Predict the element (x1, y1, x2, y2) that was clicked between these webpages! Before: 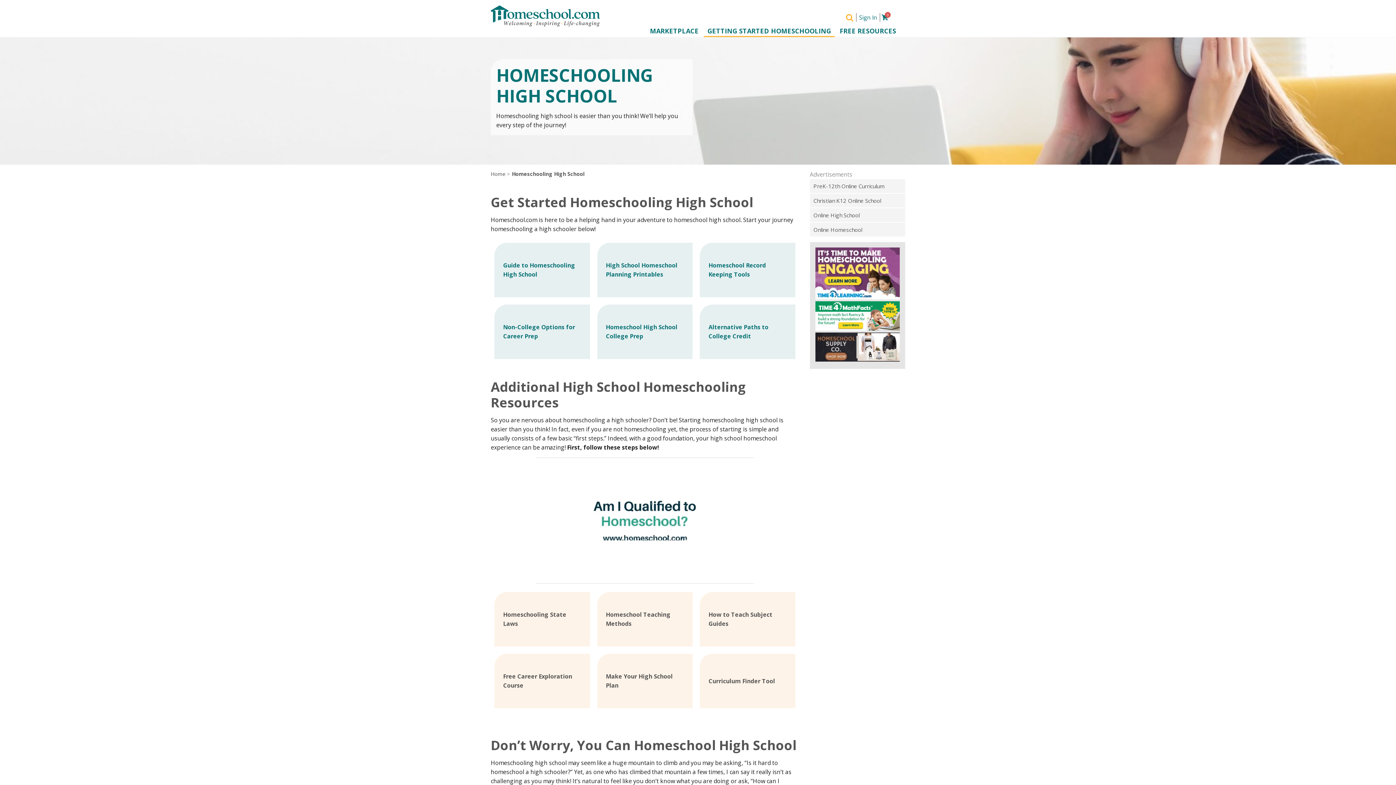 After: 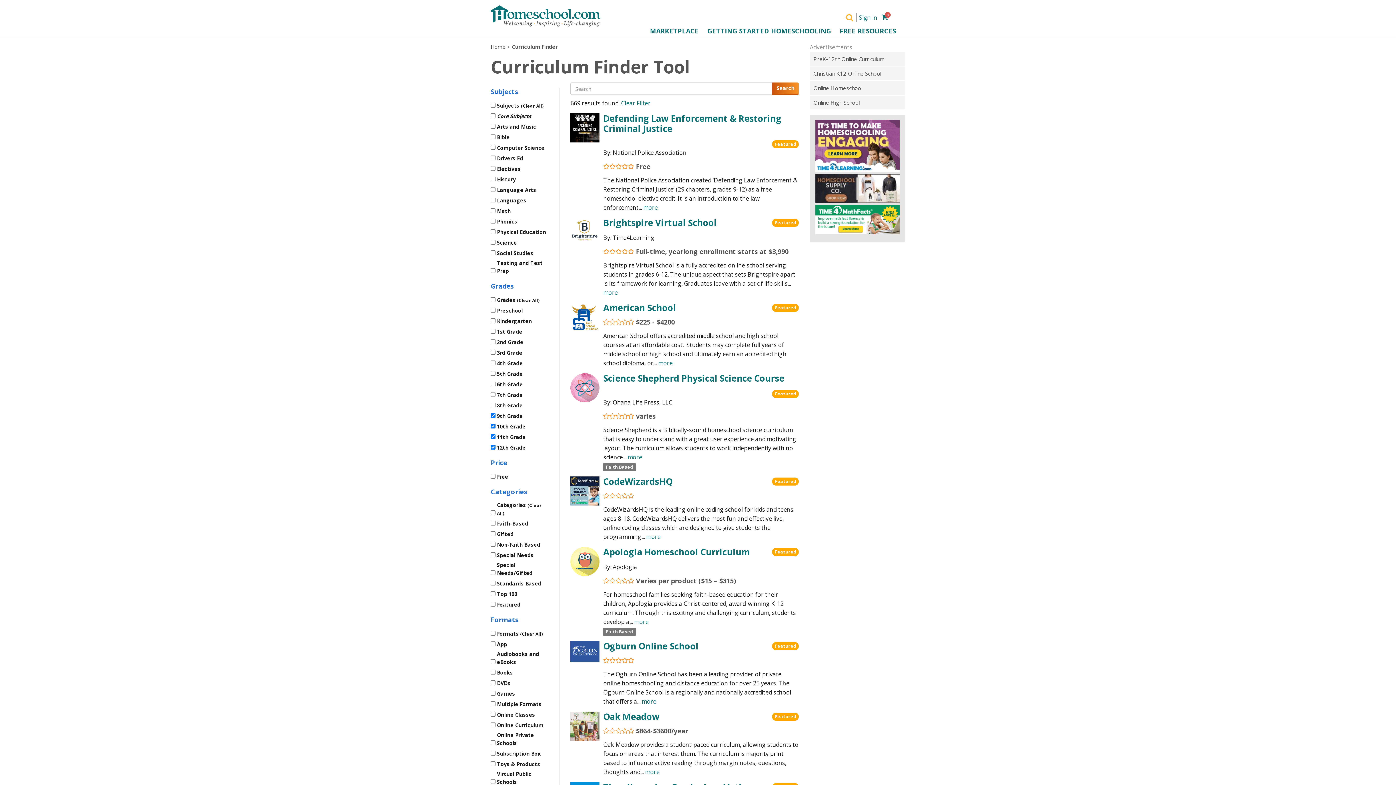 Action: bbox: (700, 654, 795, 708) label: Curriculum Finder Tool